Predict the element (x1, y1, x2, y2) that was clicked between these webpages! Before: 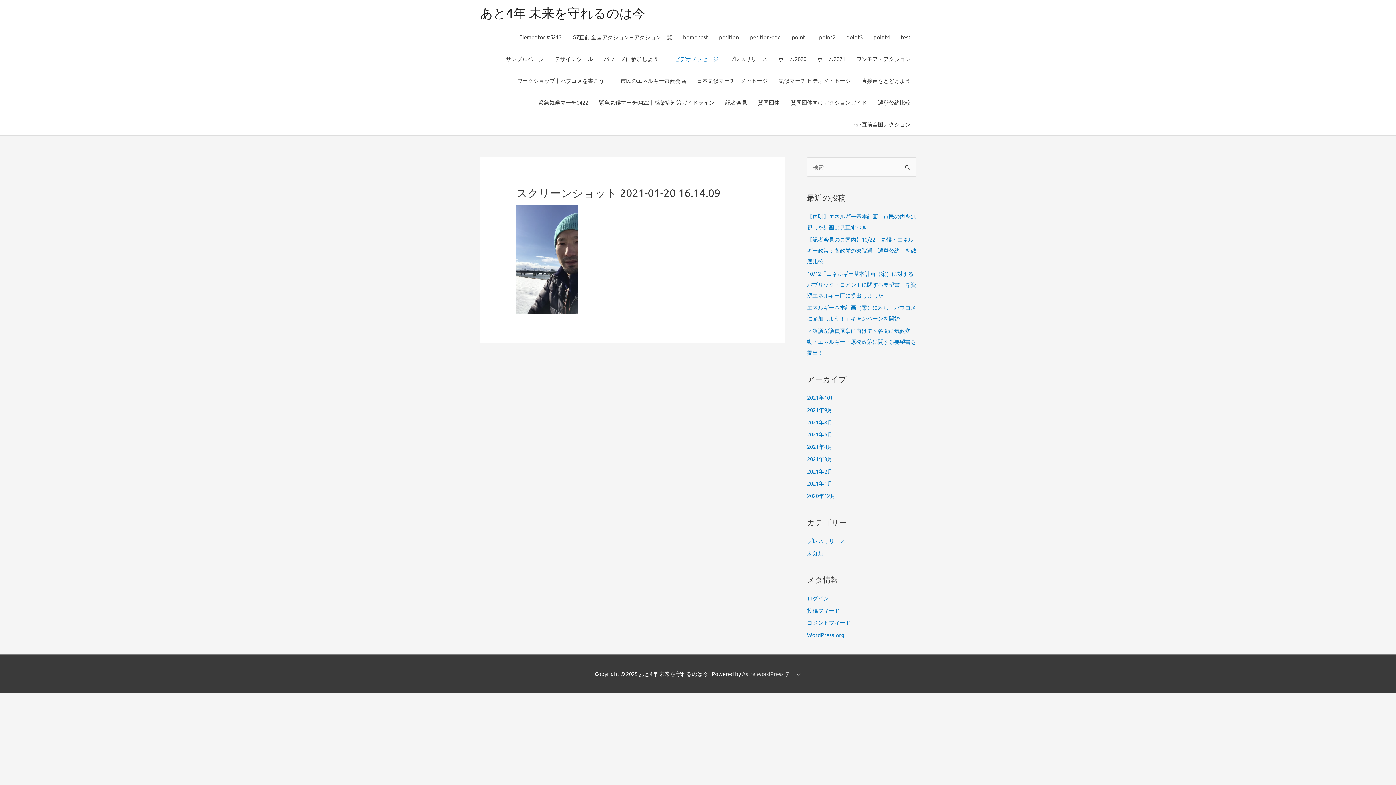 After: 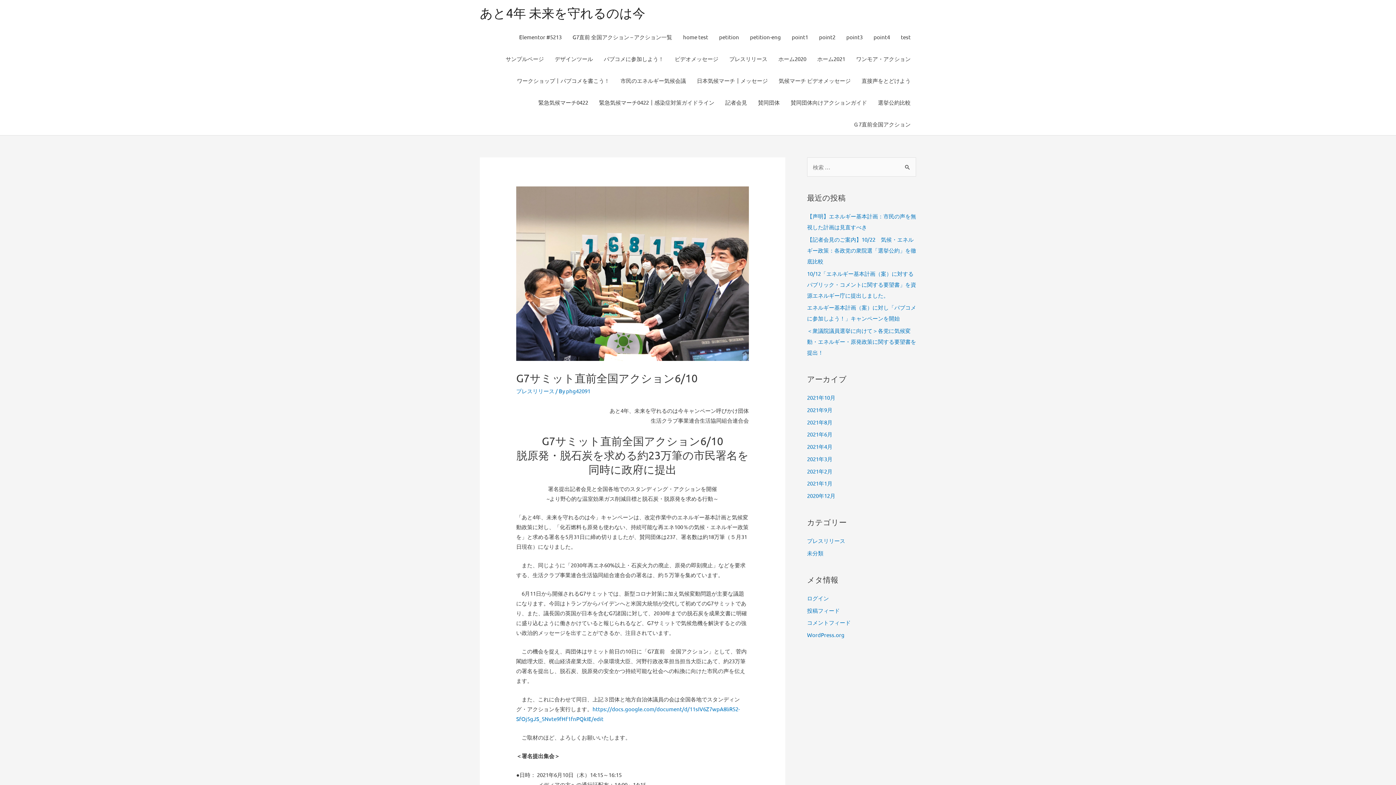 Action: label: Ｇ7直前全国アクション bbox: (848, 113, 916, 135)